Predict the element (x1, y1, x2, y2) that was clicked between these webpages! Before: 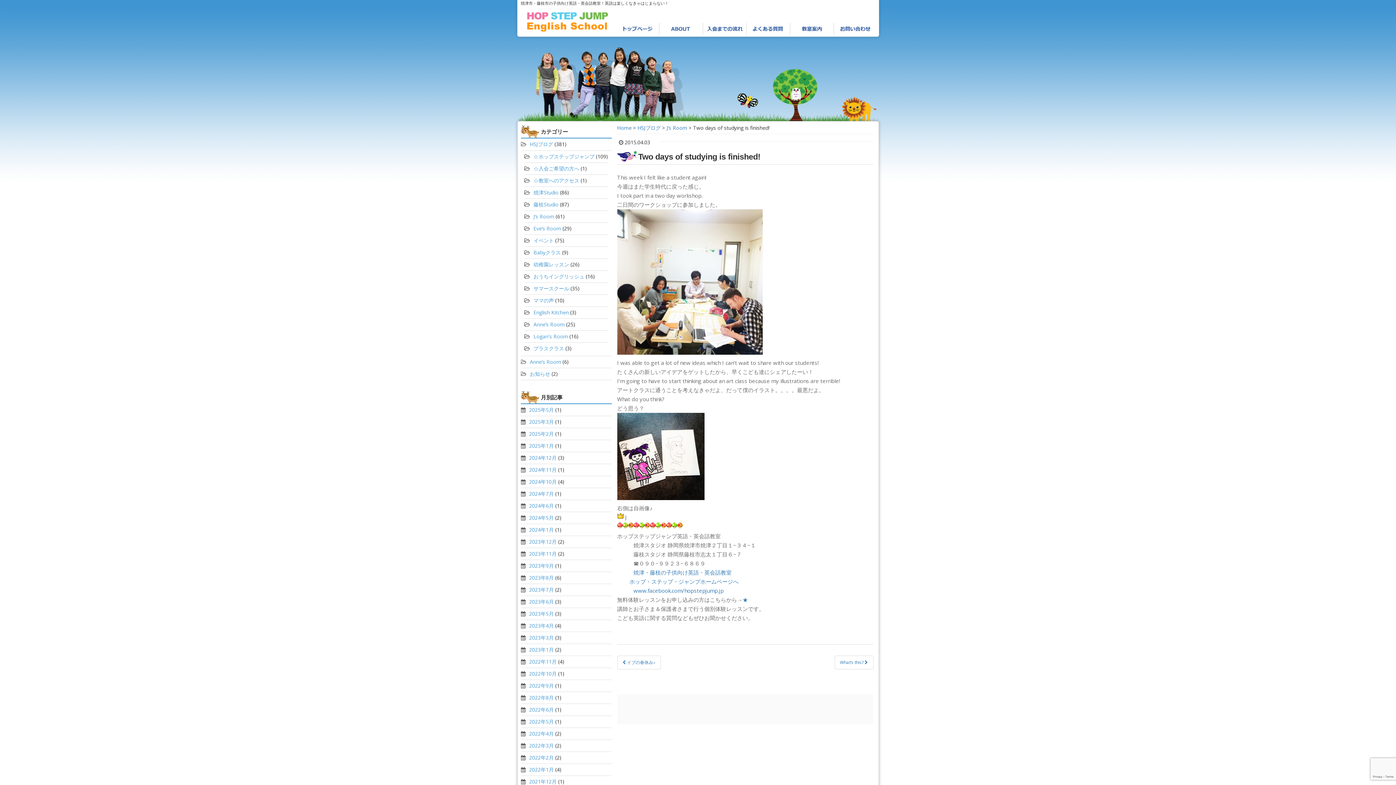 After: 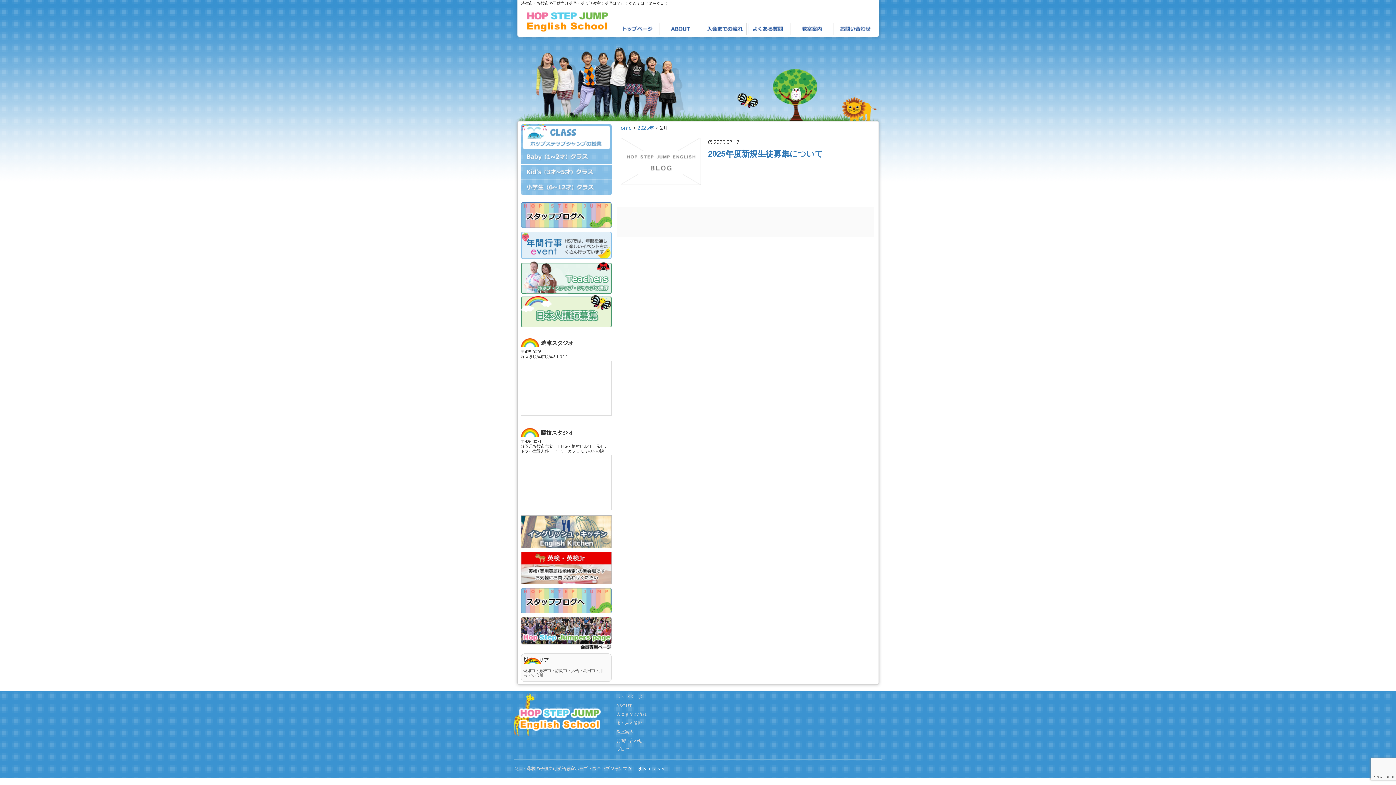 Action: bbox: (529, 430, 554, 437) label: 2025年2月